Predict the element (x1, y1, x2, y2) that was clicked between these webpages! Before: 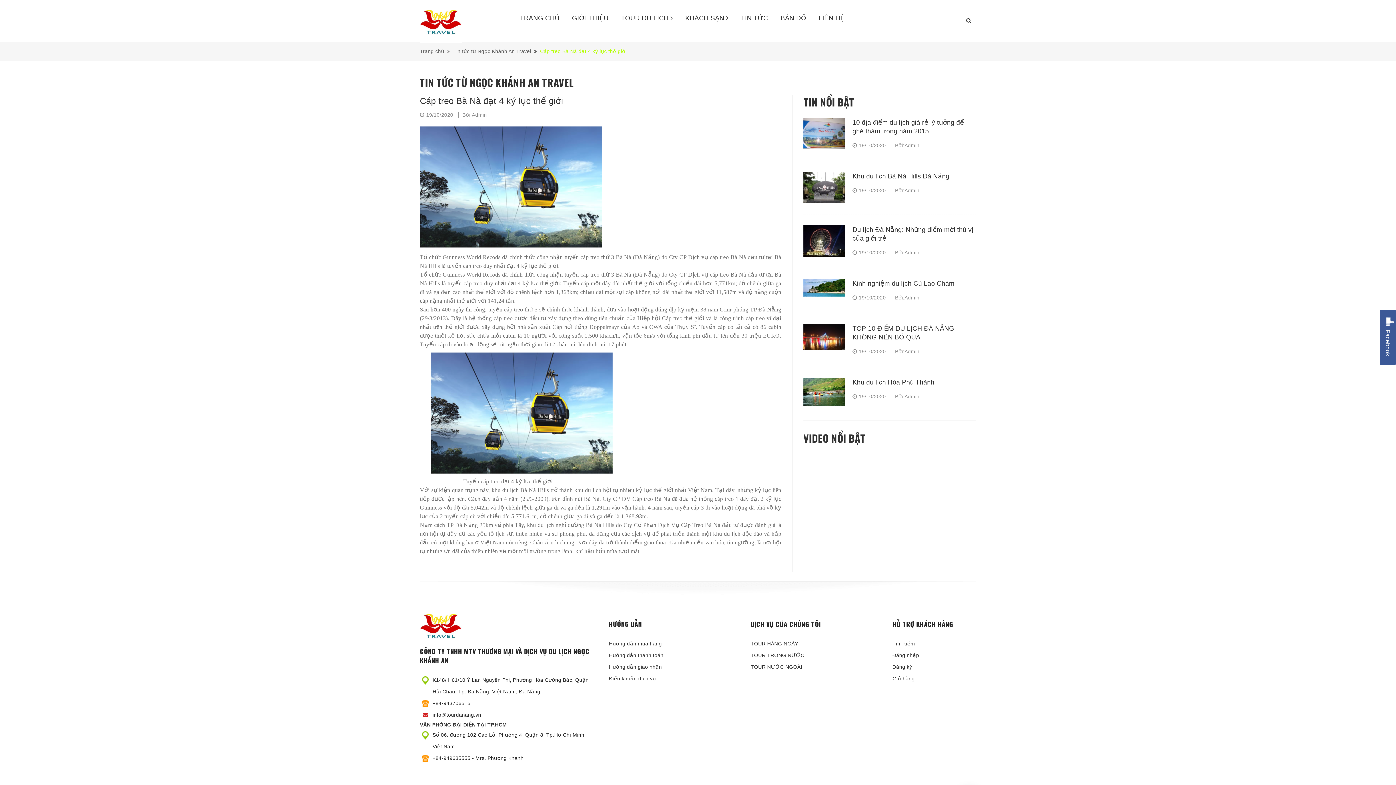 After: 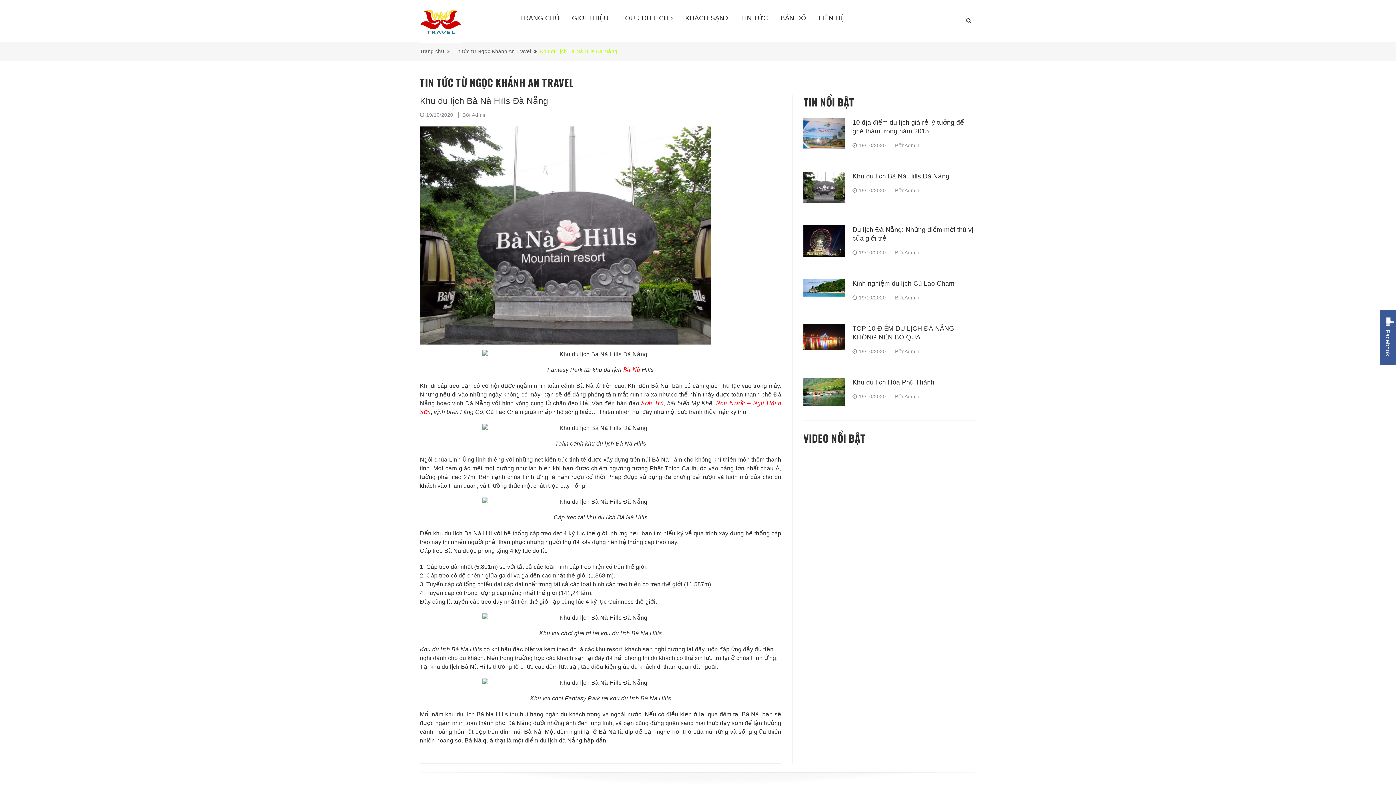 Action: label: Khu du lịch Bà Nà Hills Đà Nẵng bbox: (852, 172, 949, 180)